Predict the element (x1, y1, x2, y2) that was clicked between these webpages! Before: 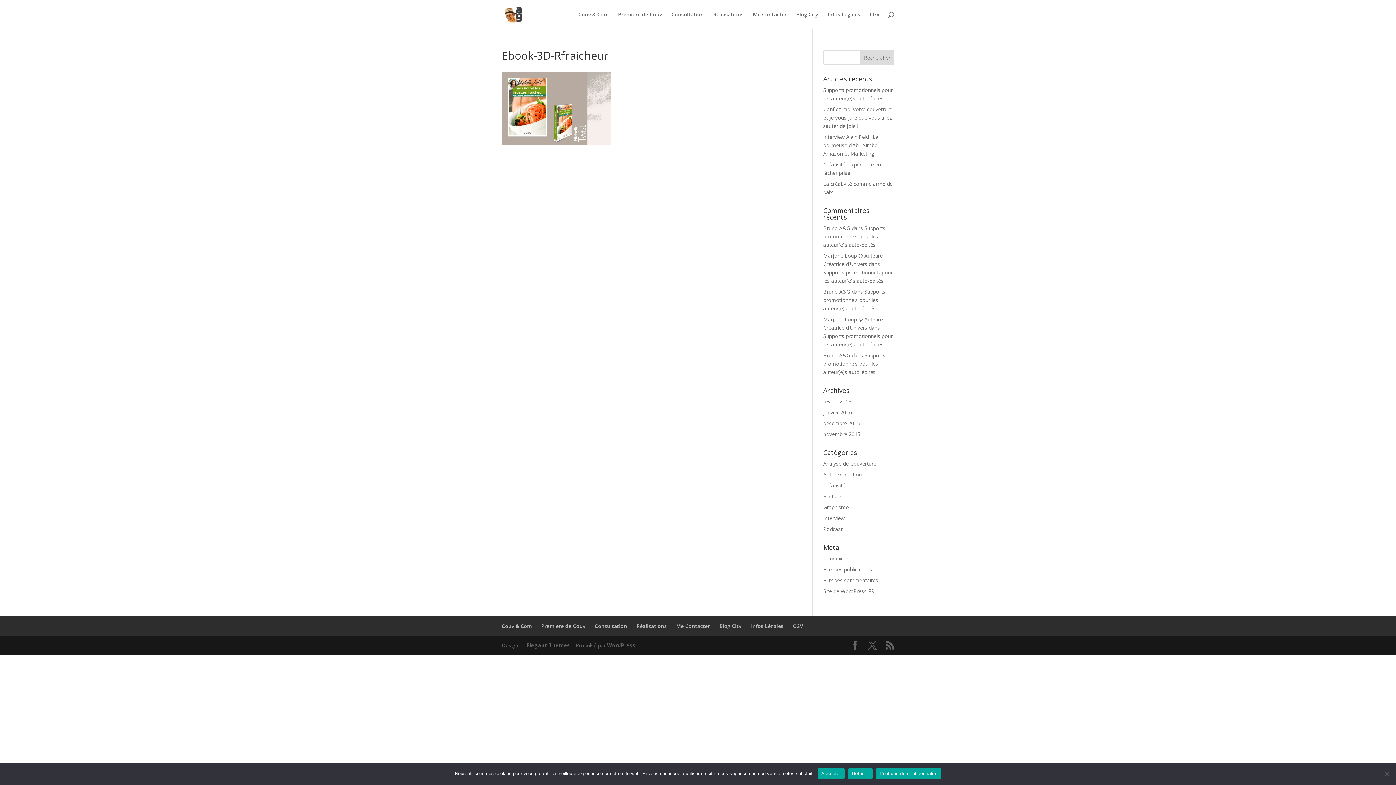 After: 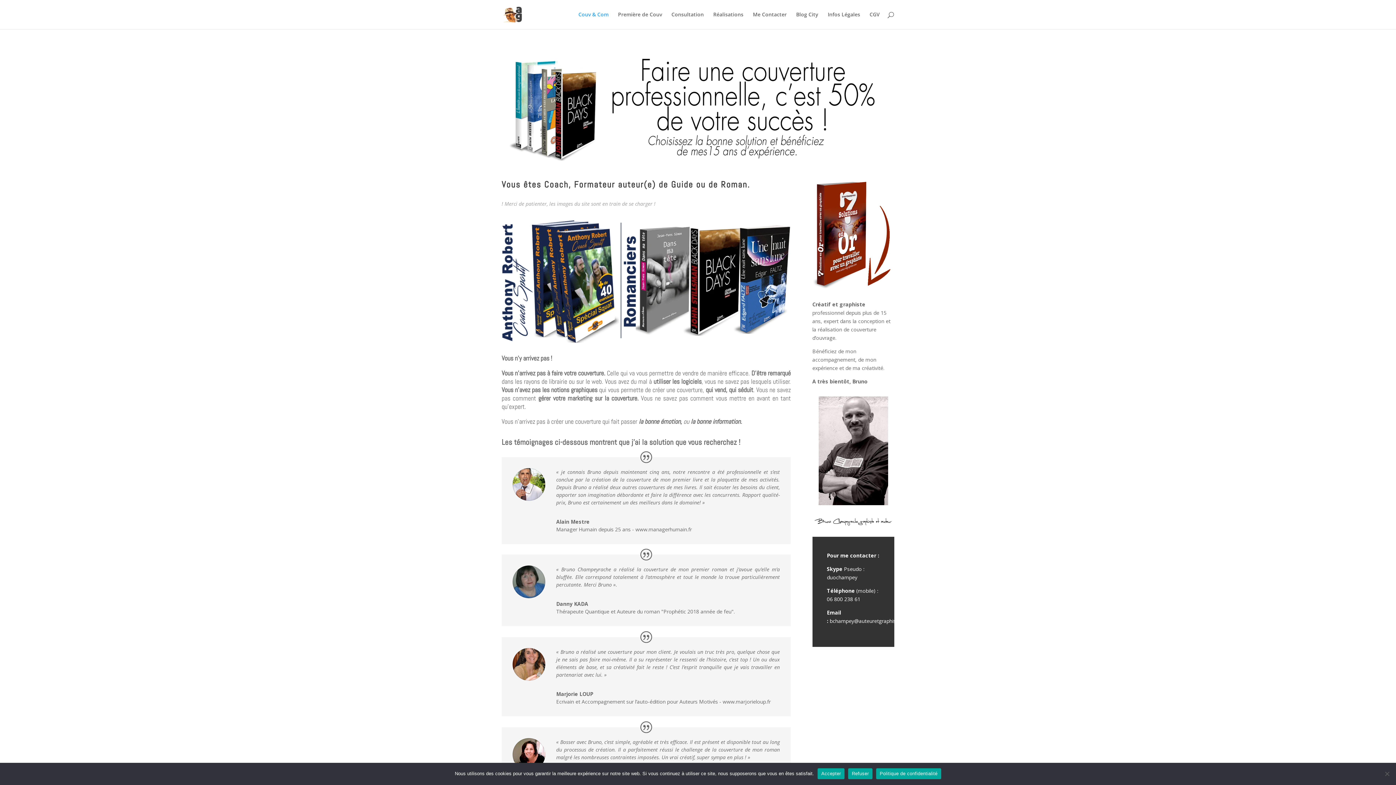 Action: bbox: (501, 622, 532, 629) label: Couv & Com